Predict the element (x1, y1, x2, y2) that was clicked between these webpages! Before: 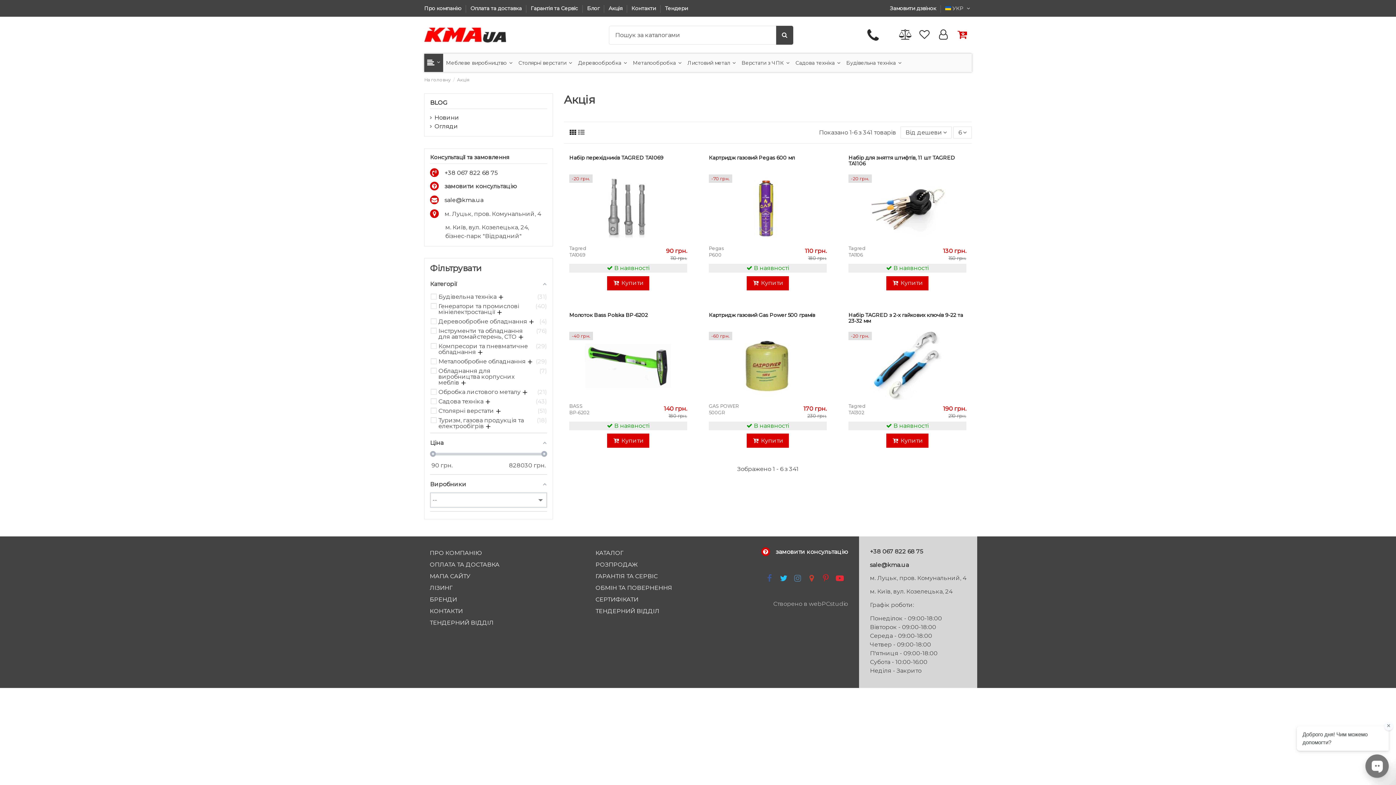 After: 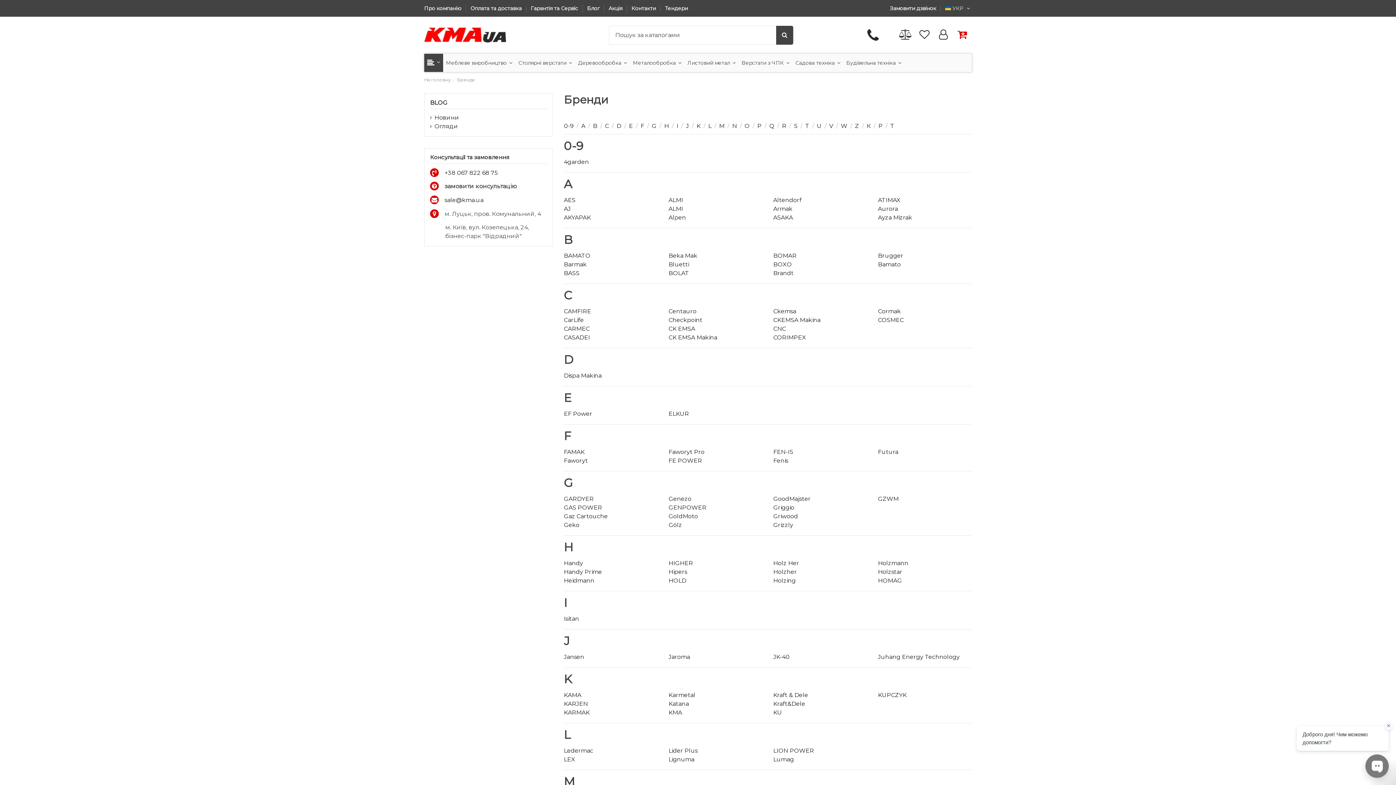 Action: label: БРЕНДИ bbox: (429, 596, 457, 603)